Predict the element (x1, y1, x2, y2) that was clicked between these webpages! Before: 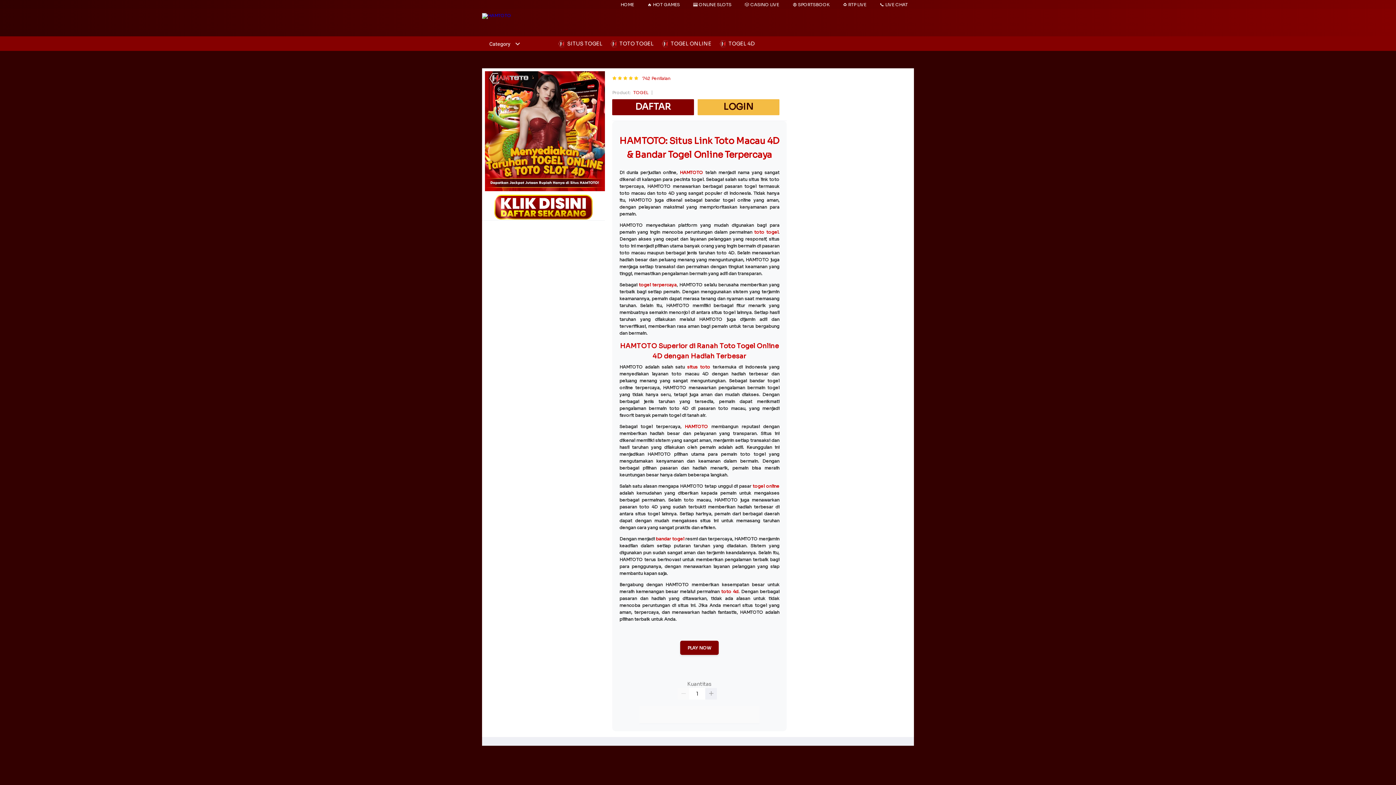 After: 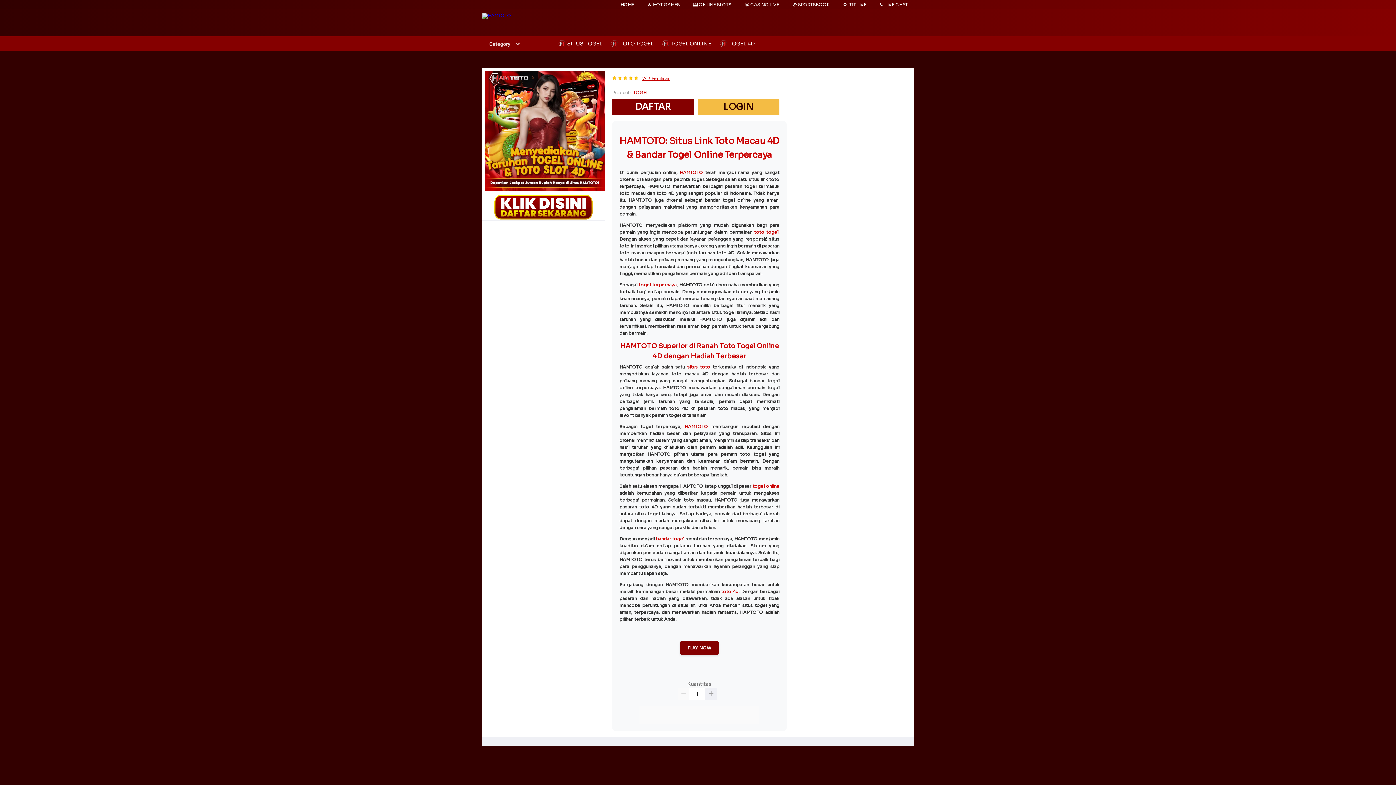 Action: bbox: (642, 76, 670, 80) label: 742 Penilaian